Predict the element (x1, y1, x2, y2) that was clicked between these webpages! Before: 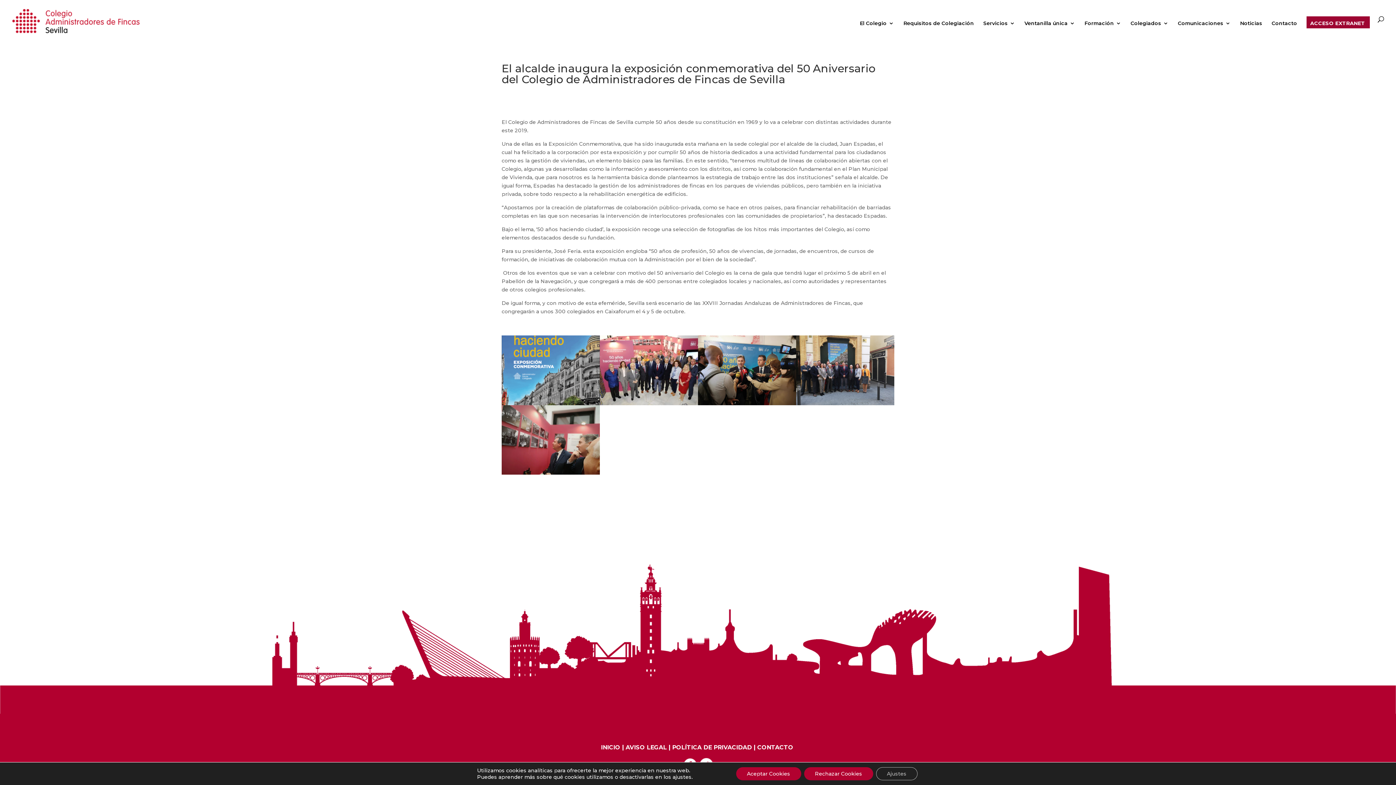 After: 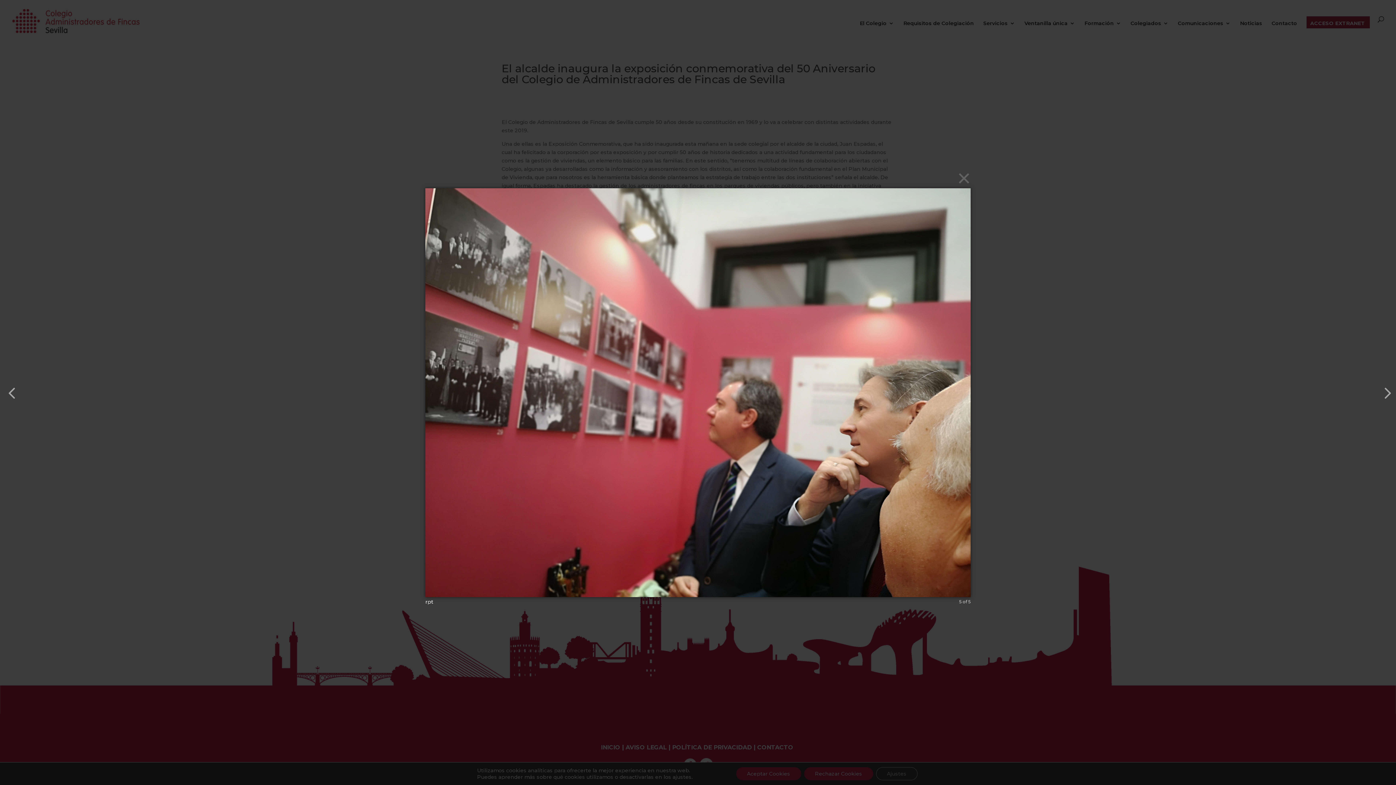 Action: bbox: (501, 471, 600, 478)